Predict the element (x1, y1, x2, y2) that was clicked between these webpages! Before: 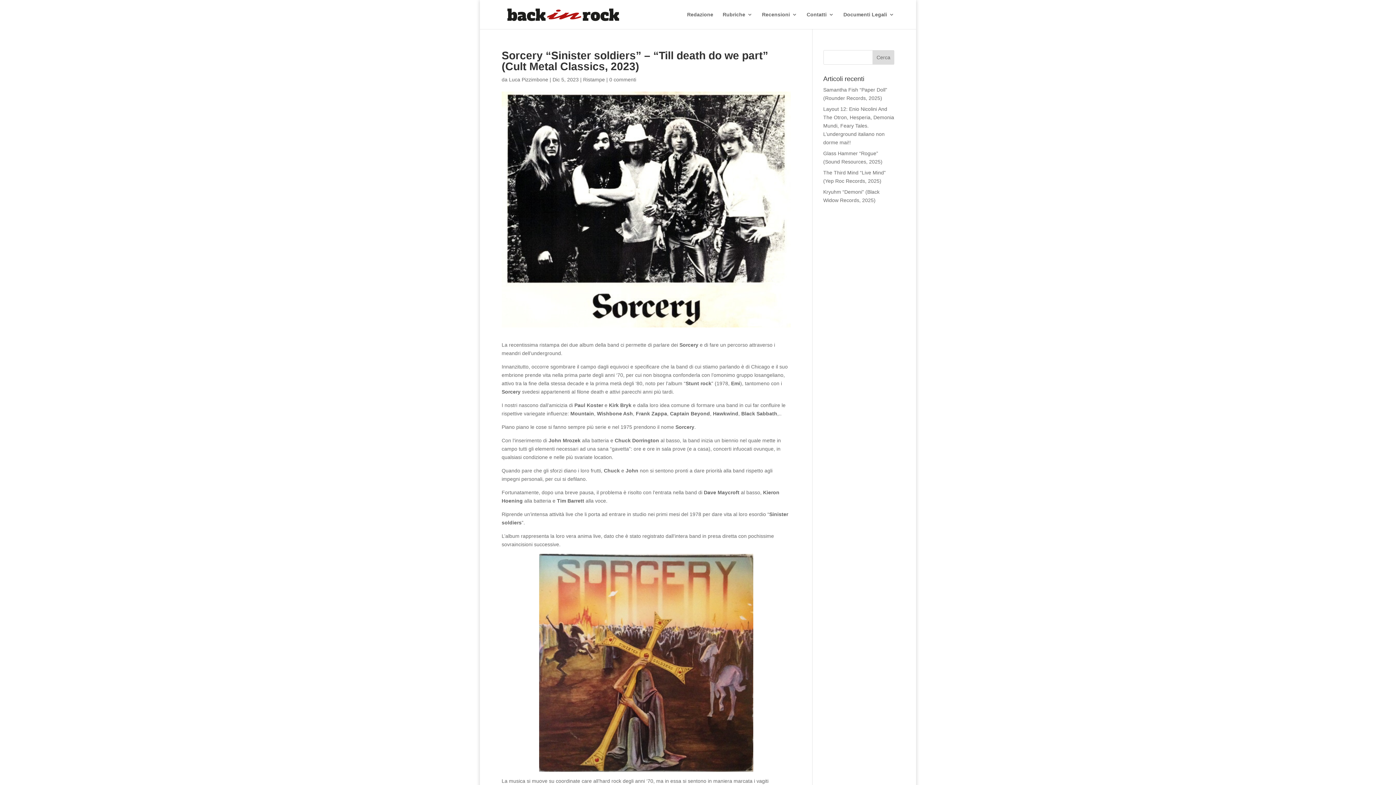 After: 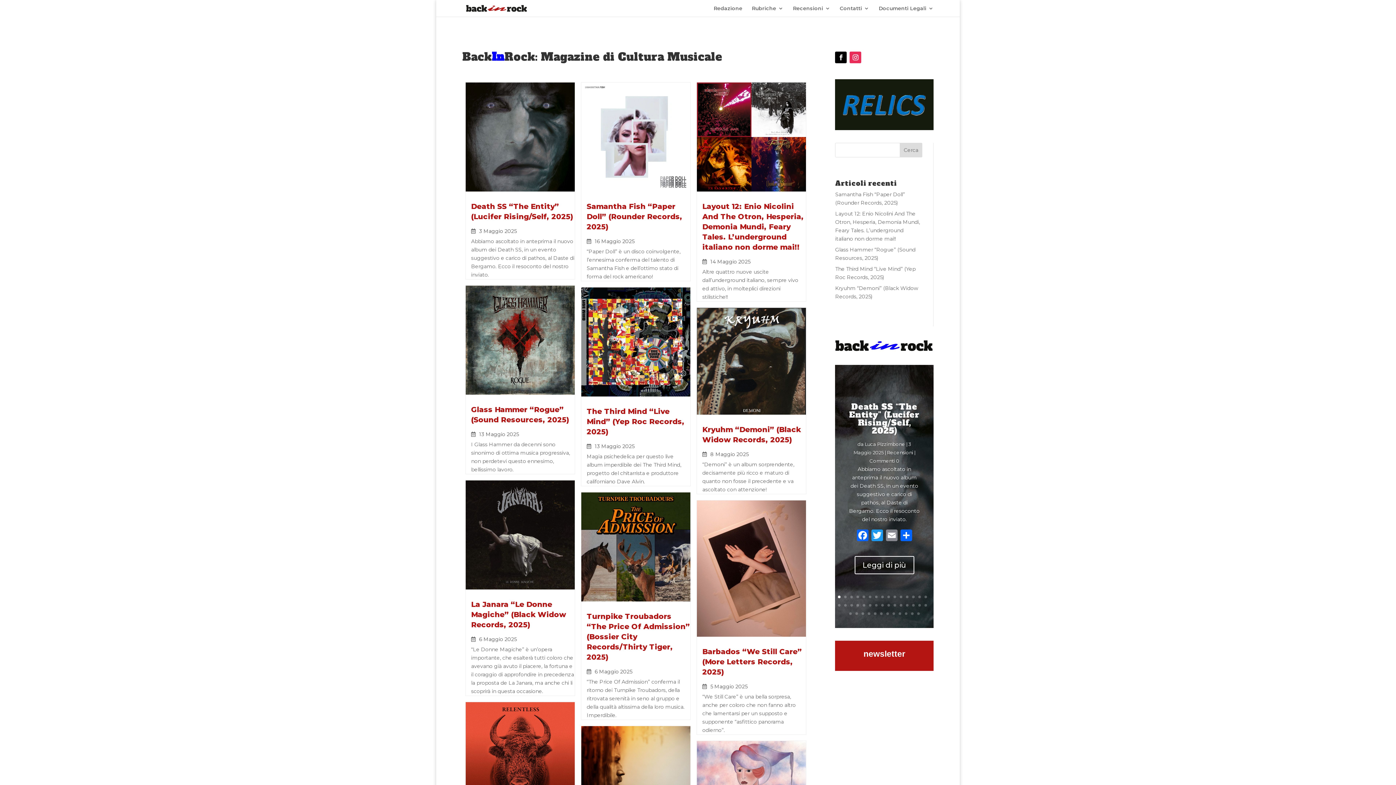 Action: bbox: (503, 11, 621, 16)